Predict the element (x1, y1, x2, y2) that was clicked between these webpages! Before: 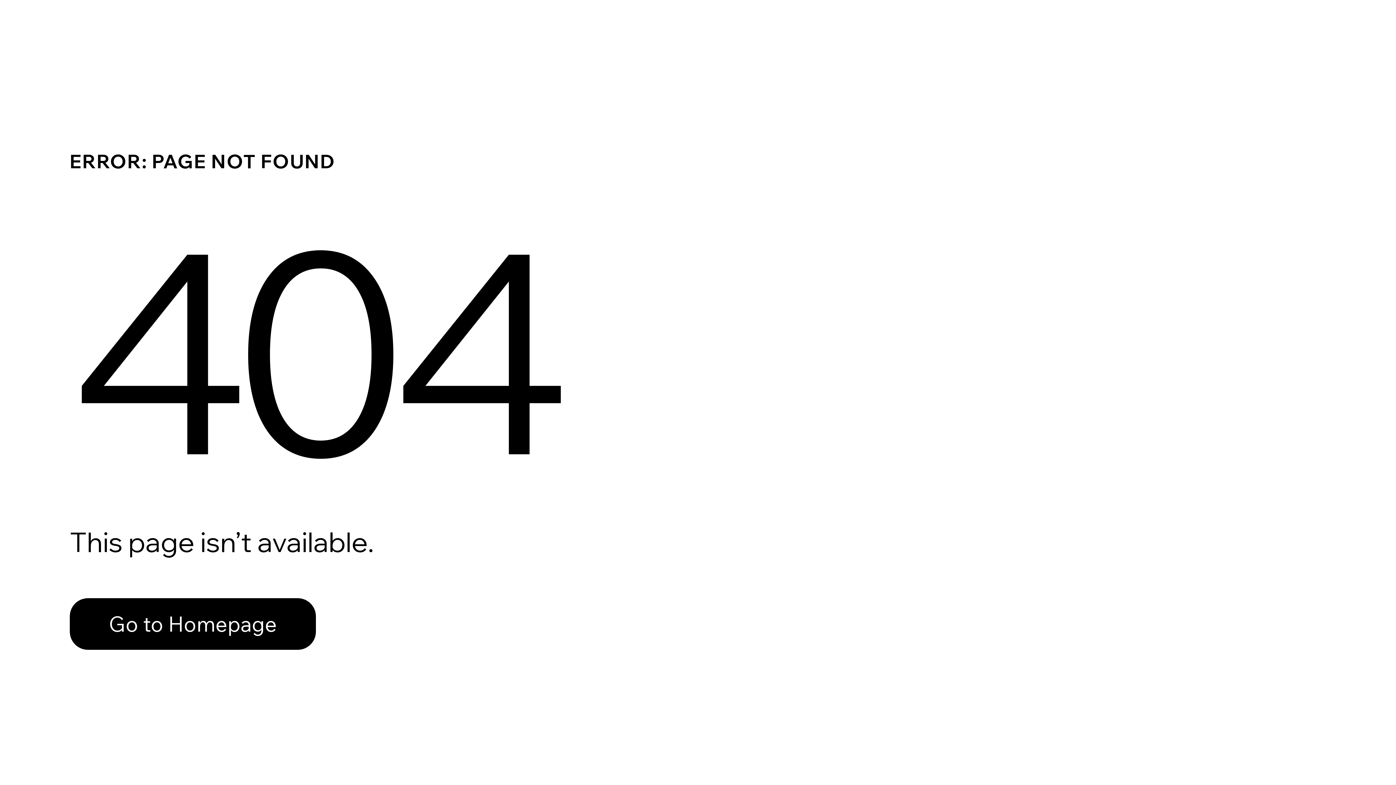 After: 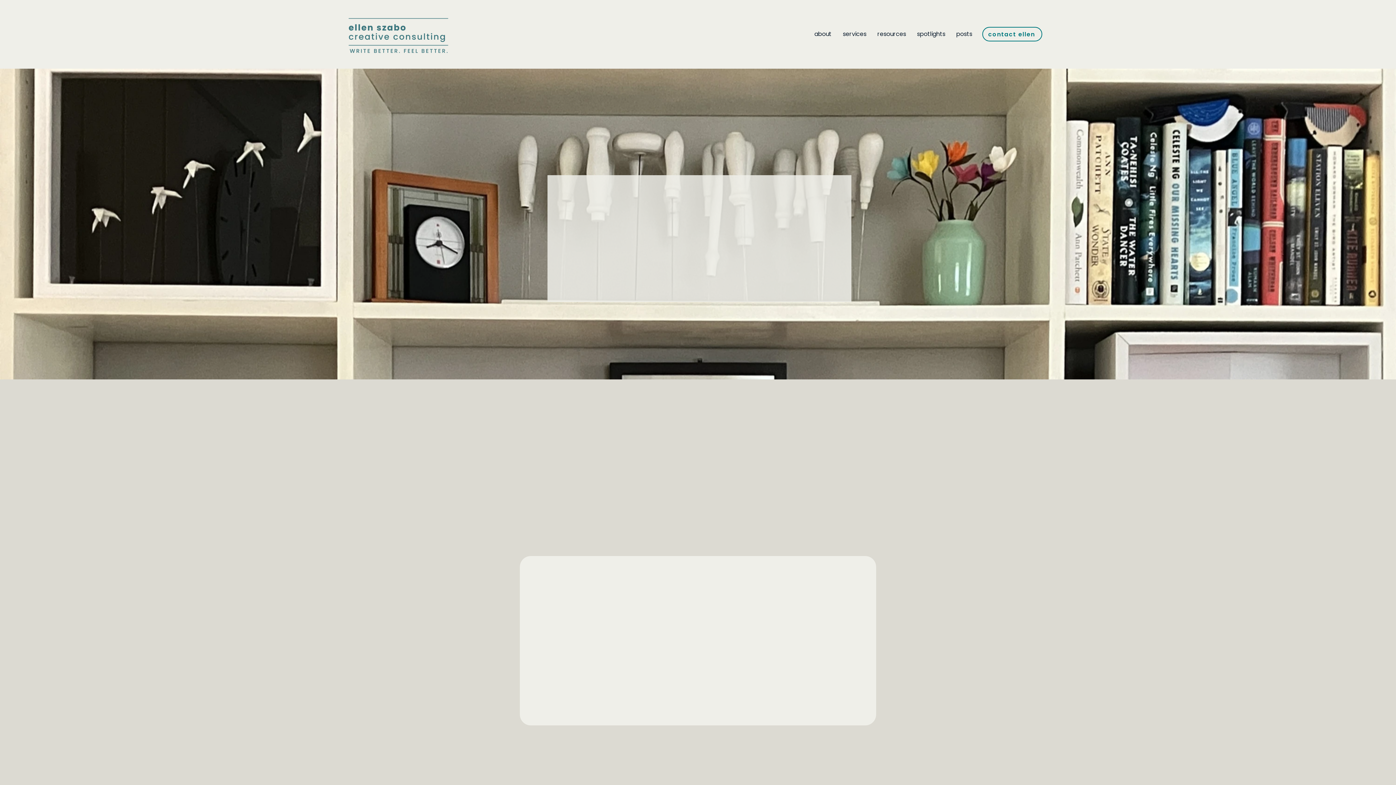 Action: bbox: (69, 582, 768, 659) label: Go to Homepage